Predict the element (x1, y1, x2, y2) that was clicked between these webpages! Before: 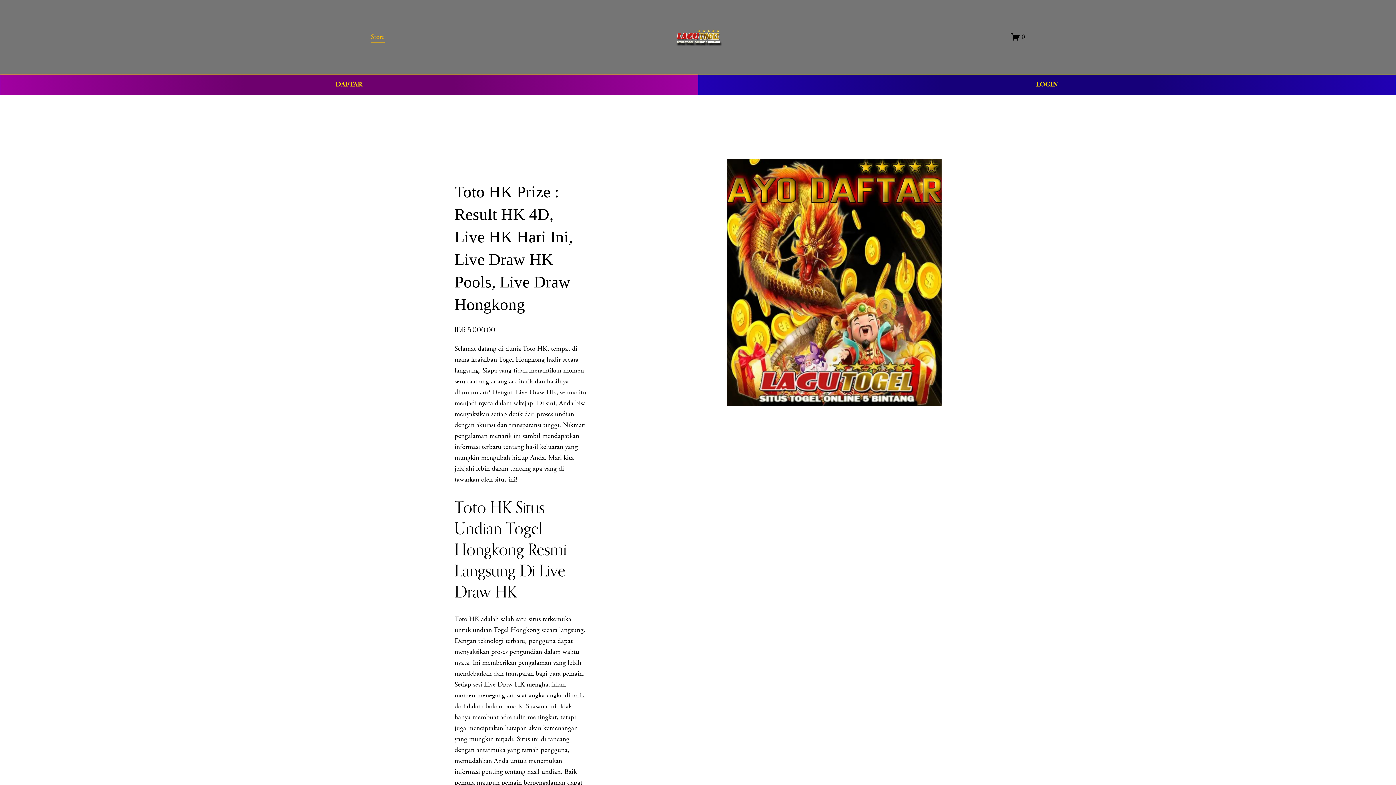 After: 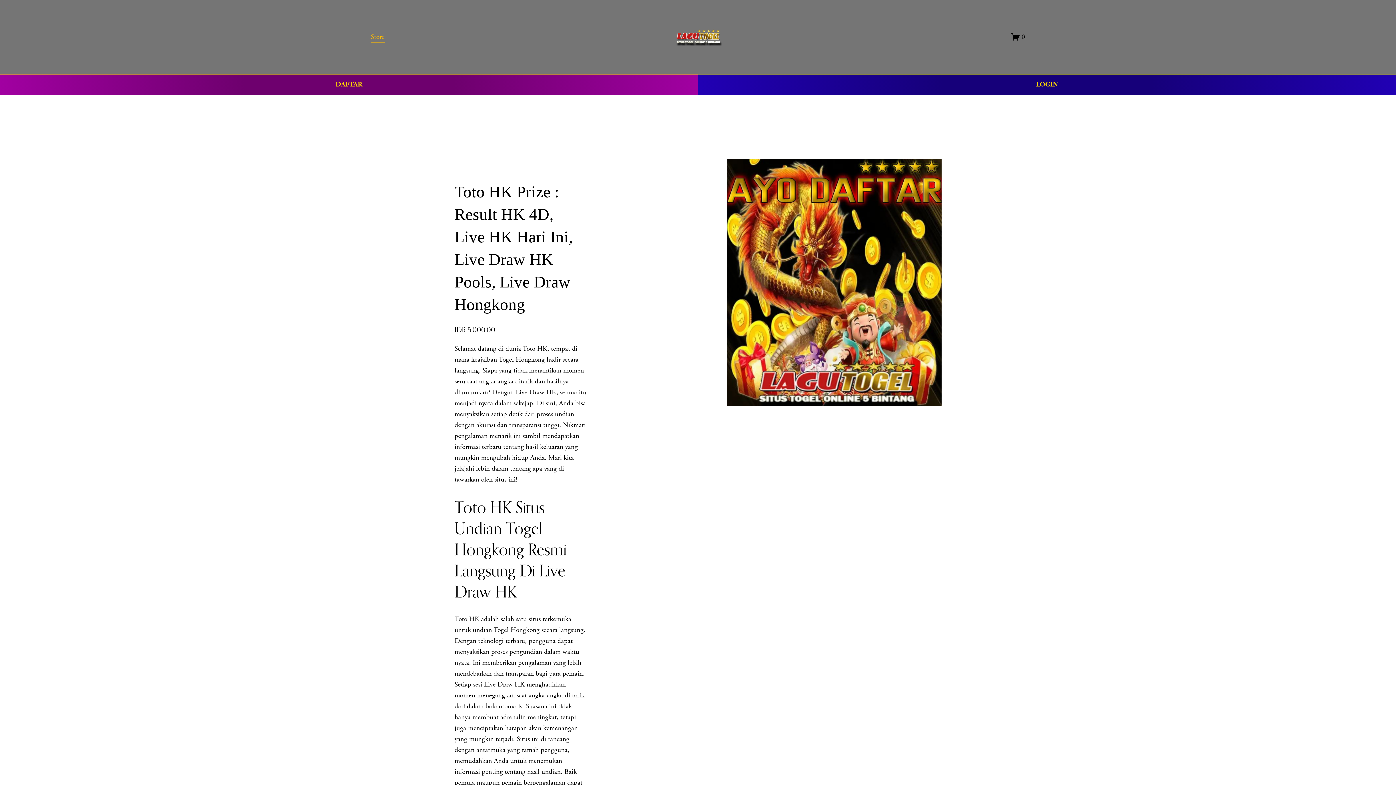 Action: bbox: (454, 614, 479, 623) label: Toto HK